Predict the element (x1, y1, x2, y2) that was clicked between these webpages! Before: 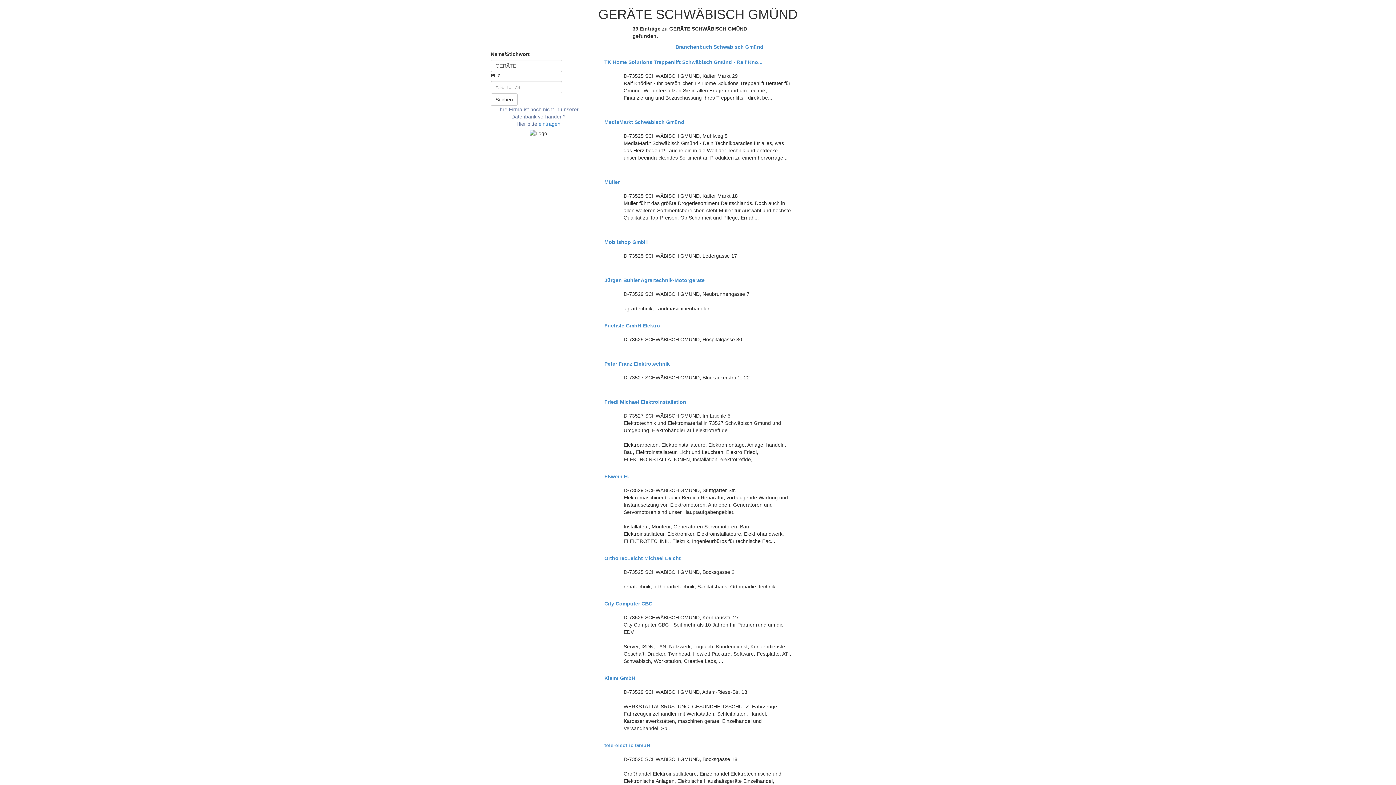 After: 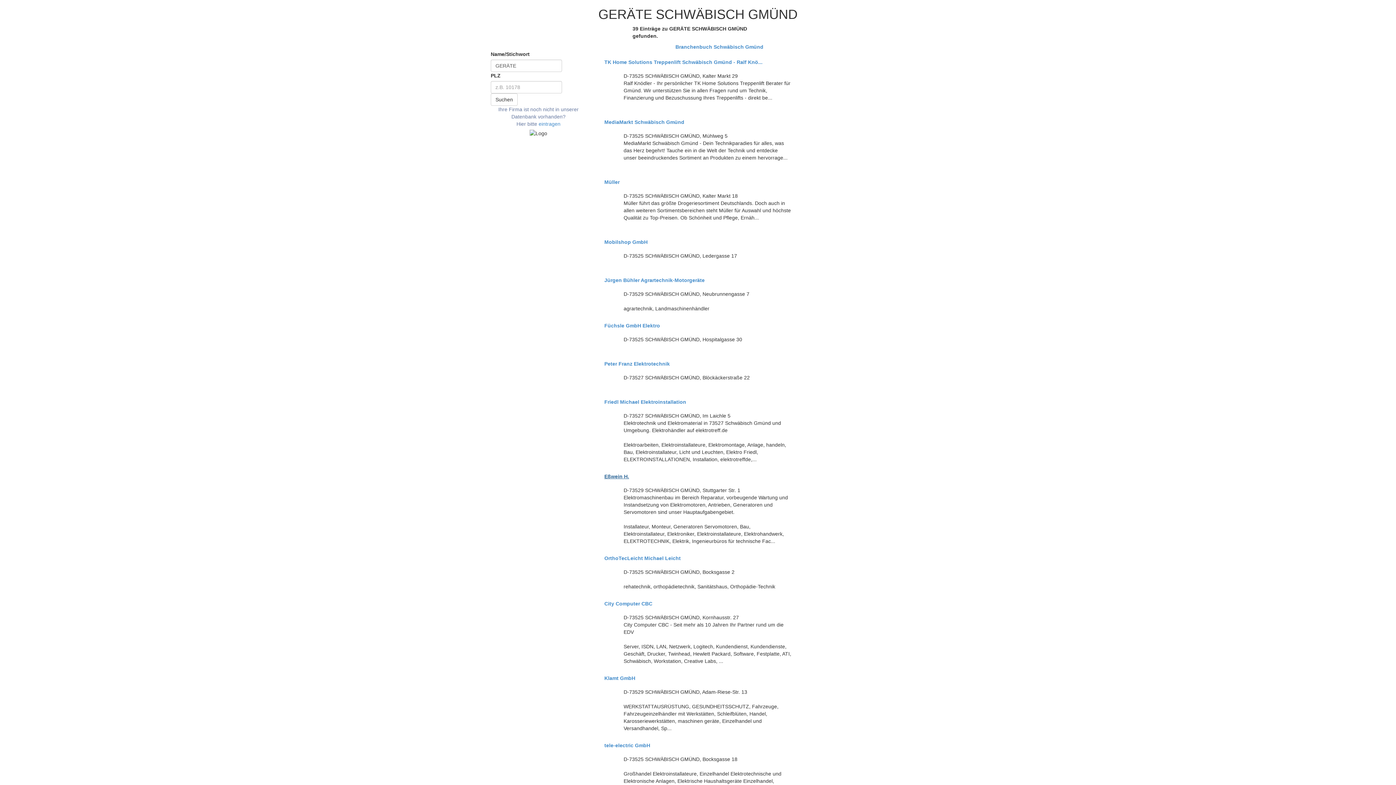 Action: label: Eßwein H. bbox: (604, 474, 791, 479)